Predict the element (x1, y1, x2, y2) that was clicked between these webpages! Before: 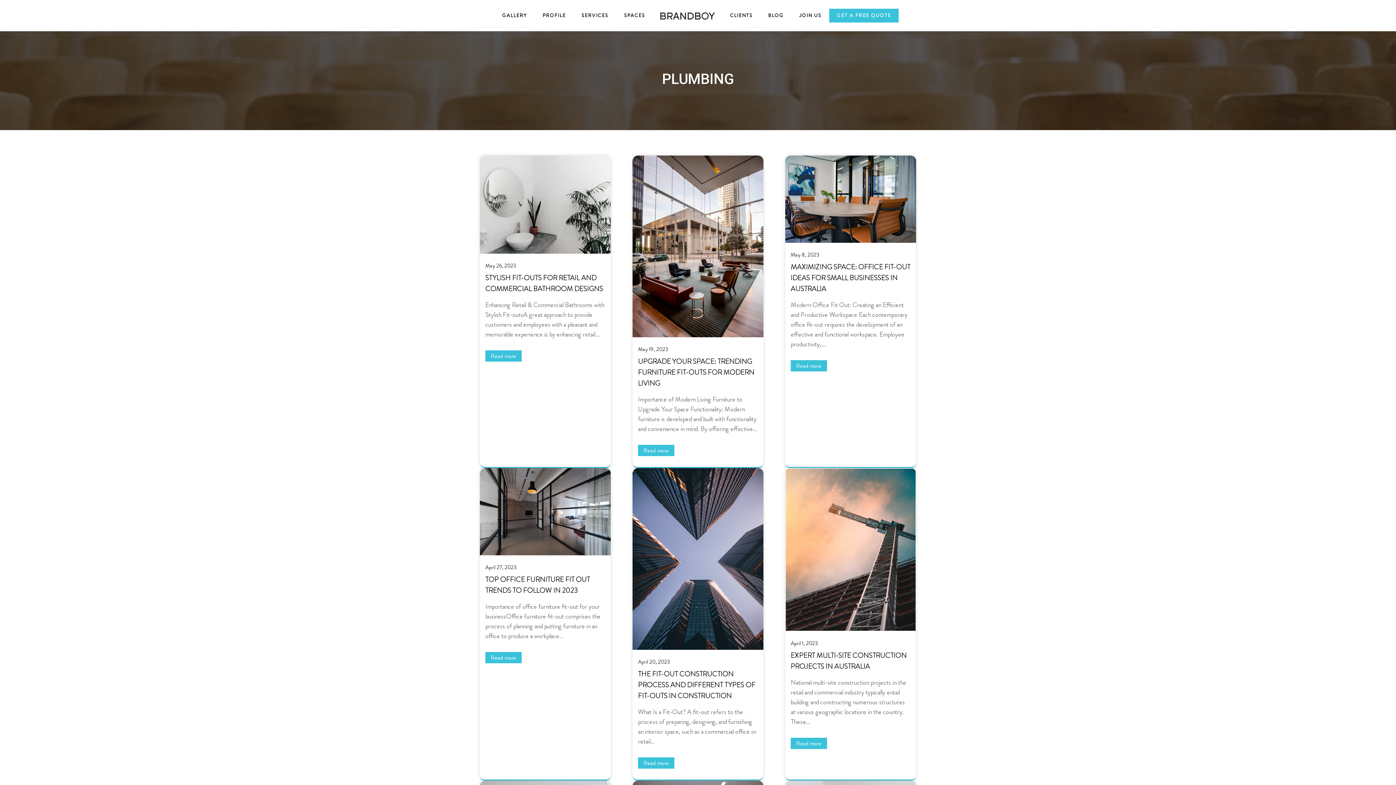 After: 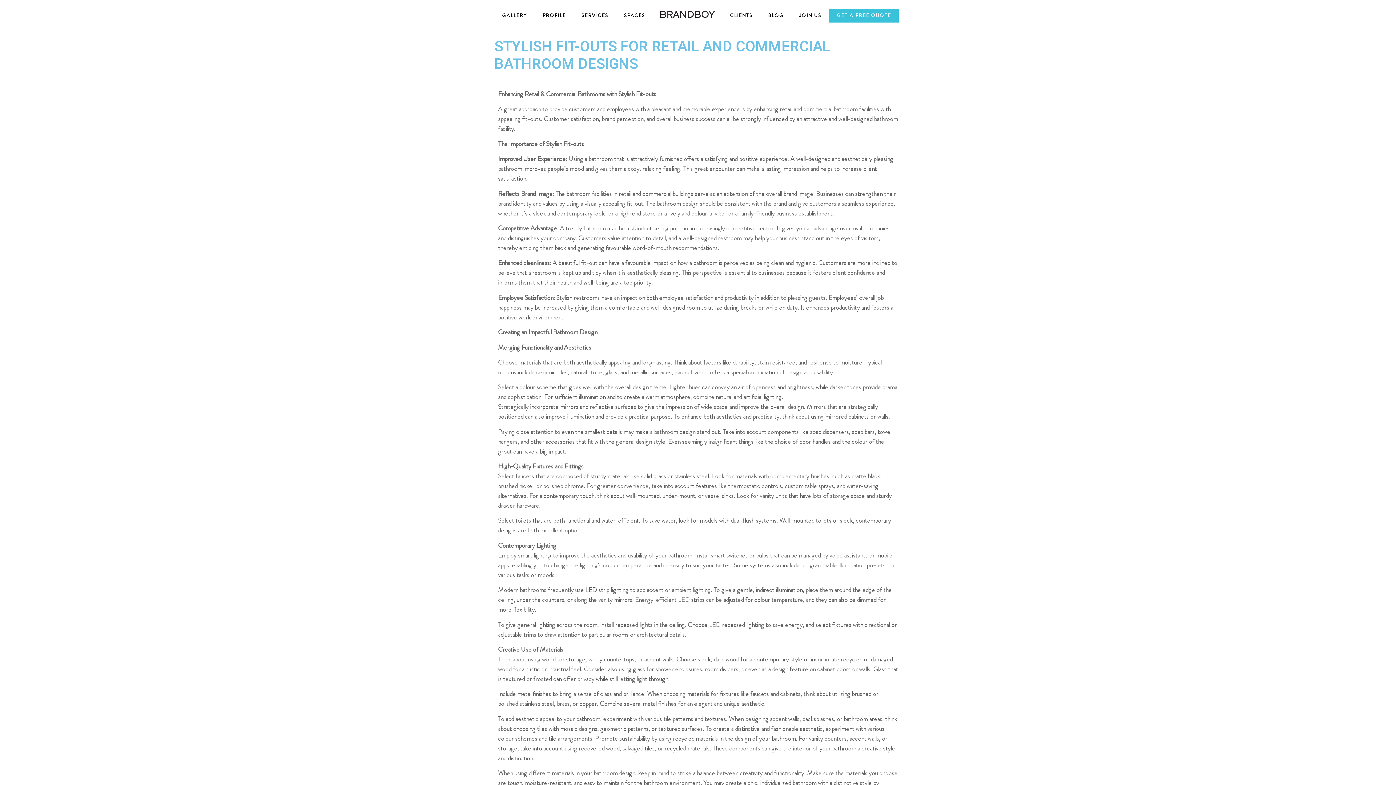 Action: bbox: (480, 248, 610, 255)